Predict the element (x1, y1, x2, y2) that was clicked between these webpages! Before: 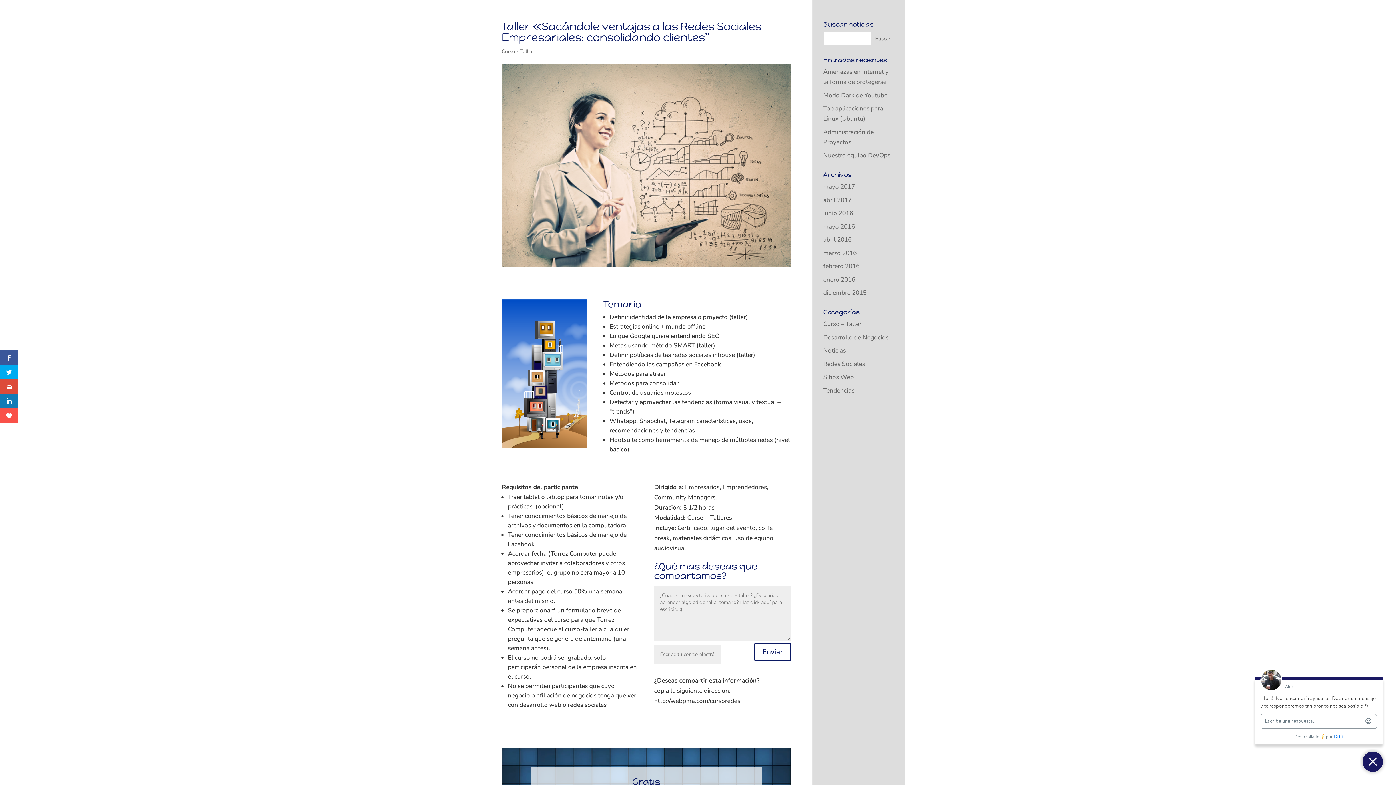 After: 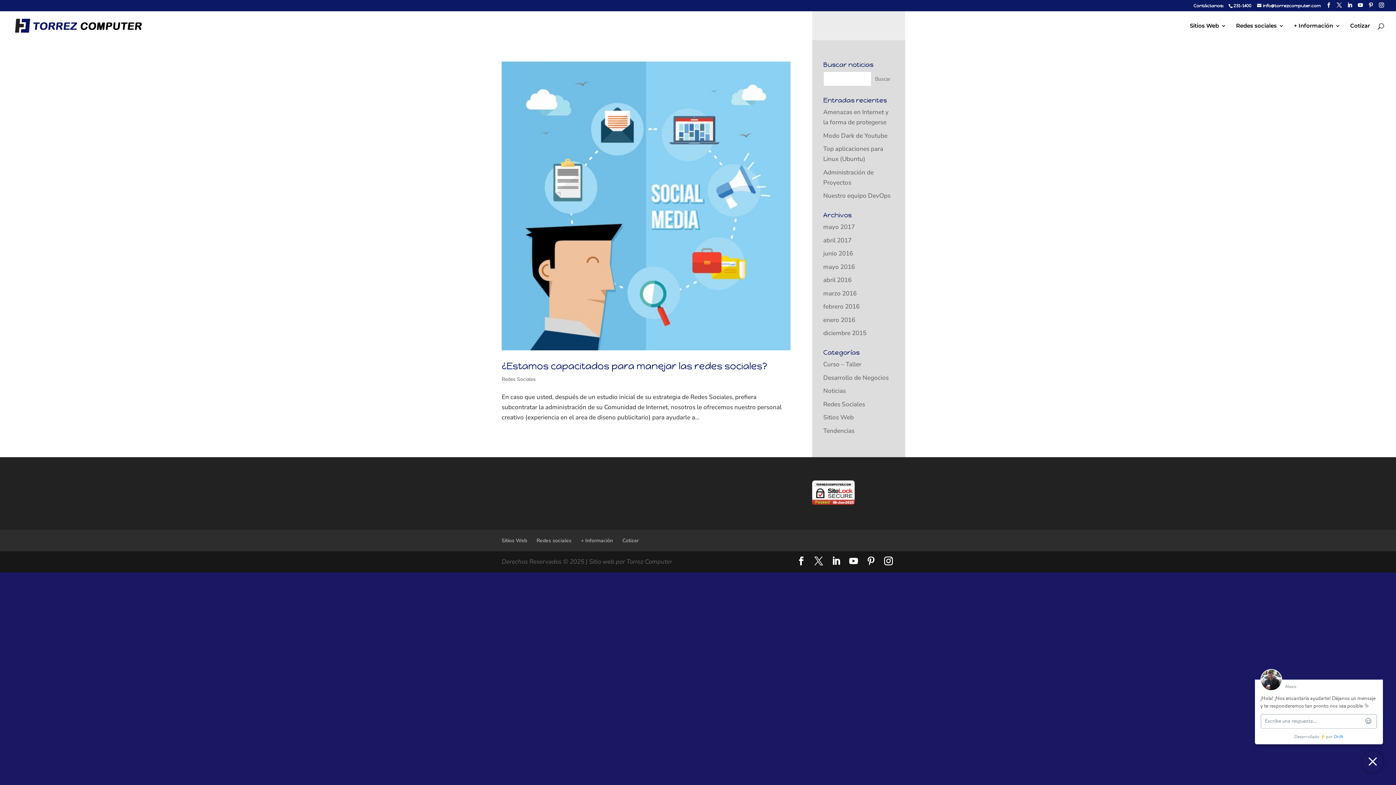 Action: bbox: (823, 248, 856, 257) label: marzo 2016